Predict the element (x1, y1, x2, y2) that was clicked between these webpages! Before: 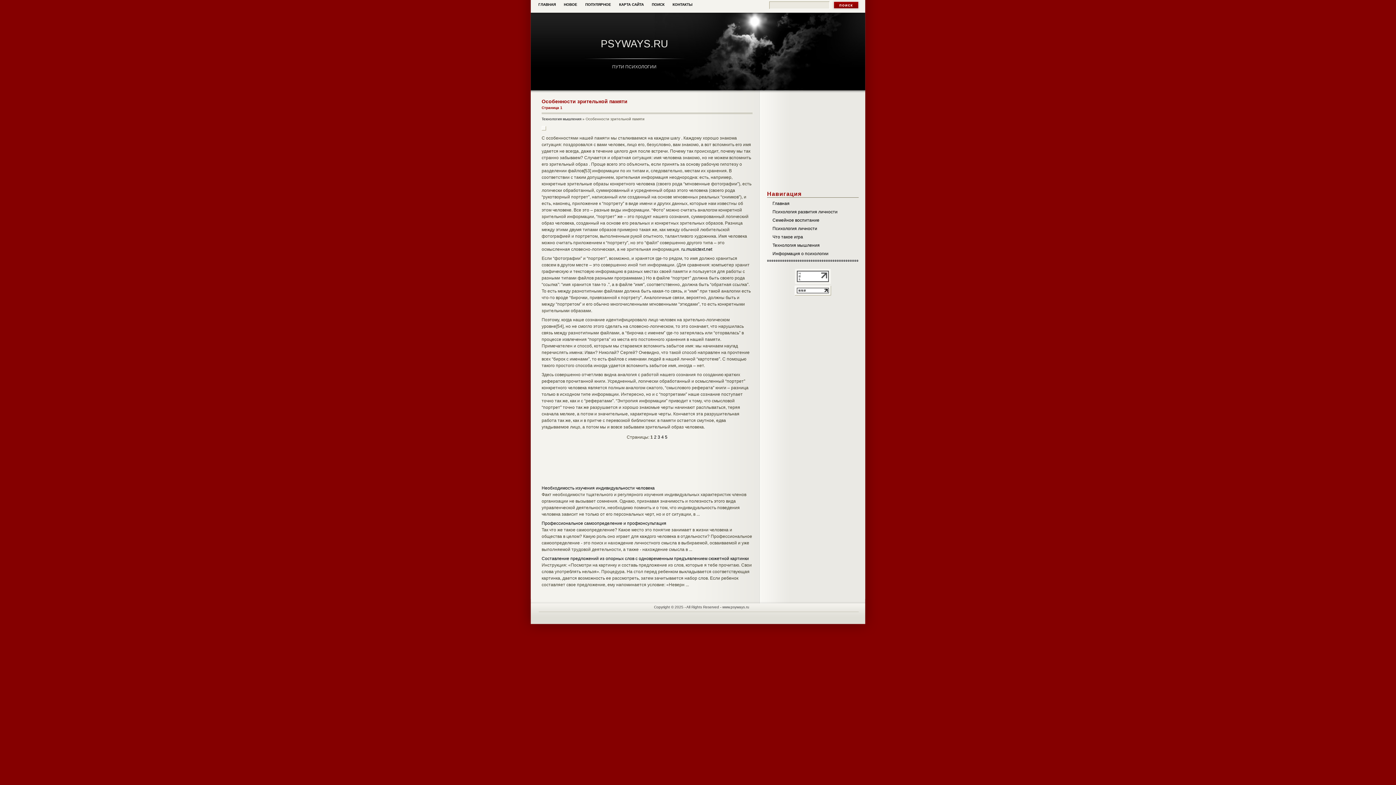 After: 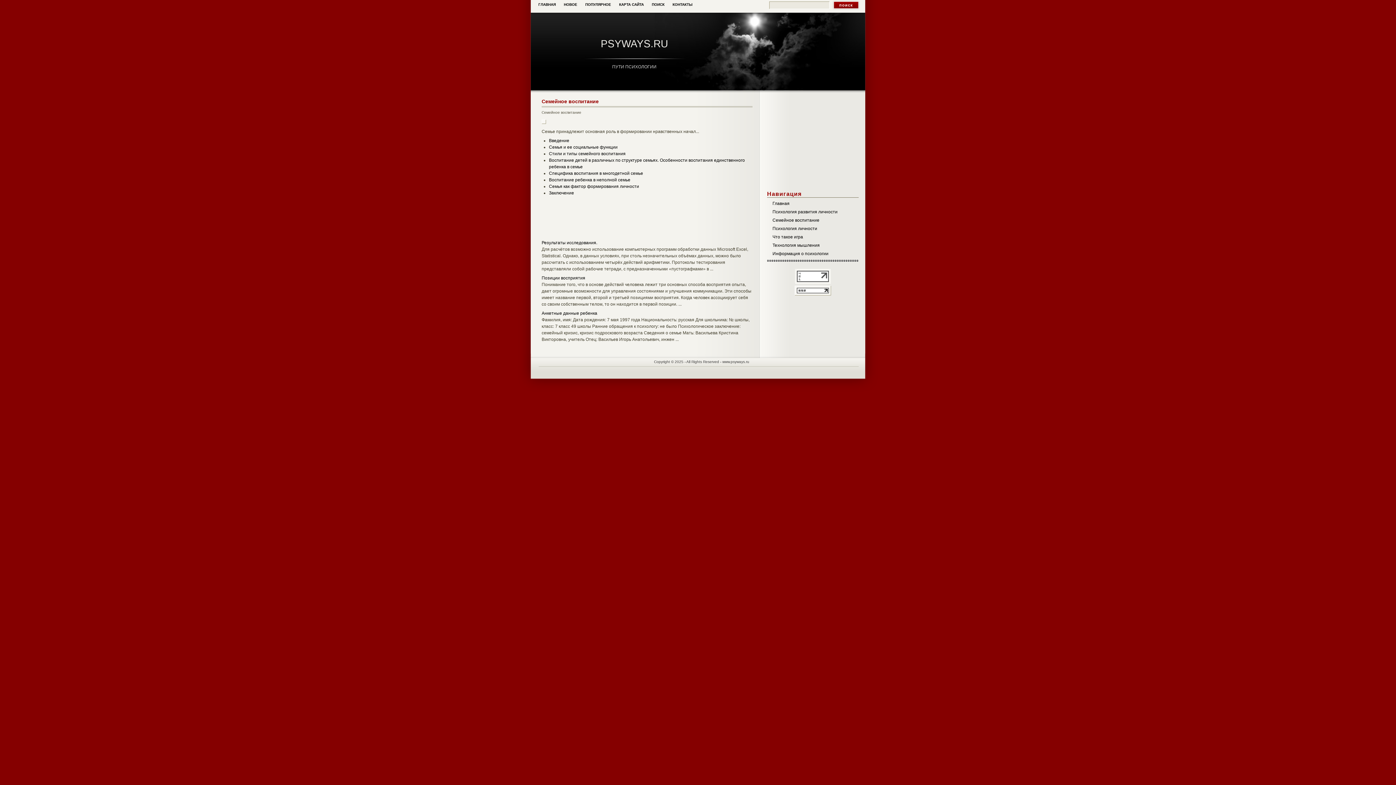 Action: label: Семейное воспитание bbox: (767, 216, 858, 224)